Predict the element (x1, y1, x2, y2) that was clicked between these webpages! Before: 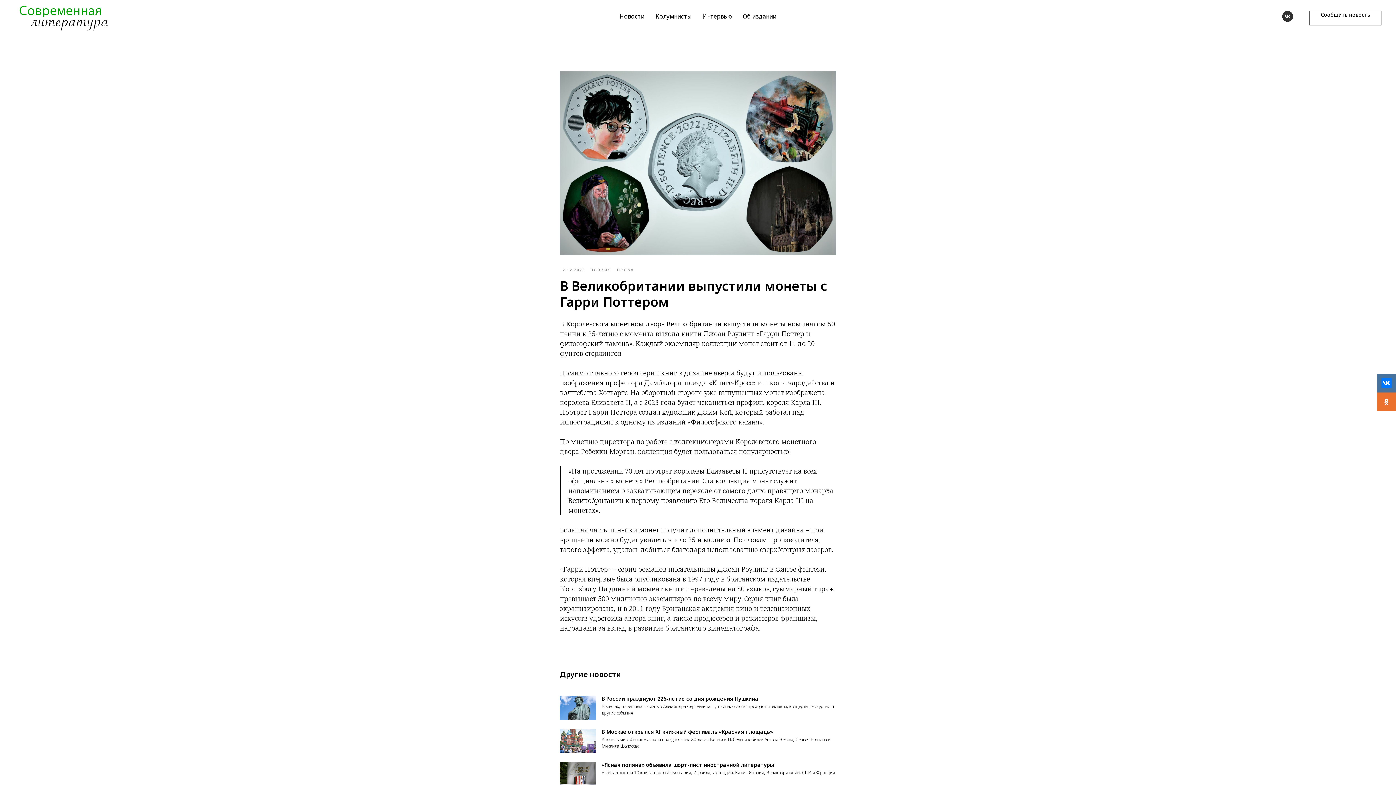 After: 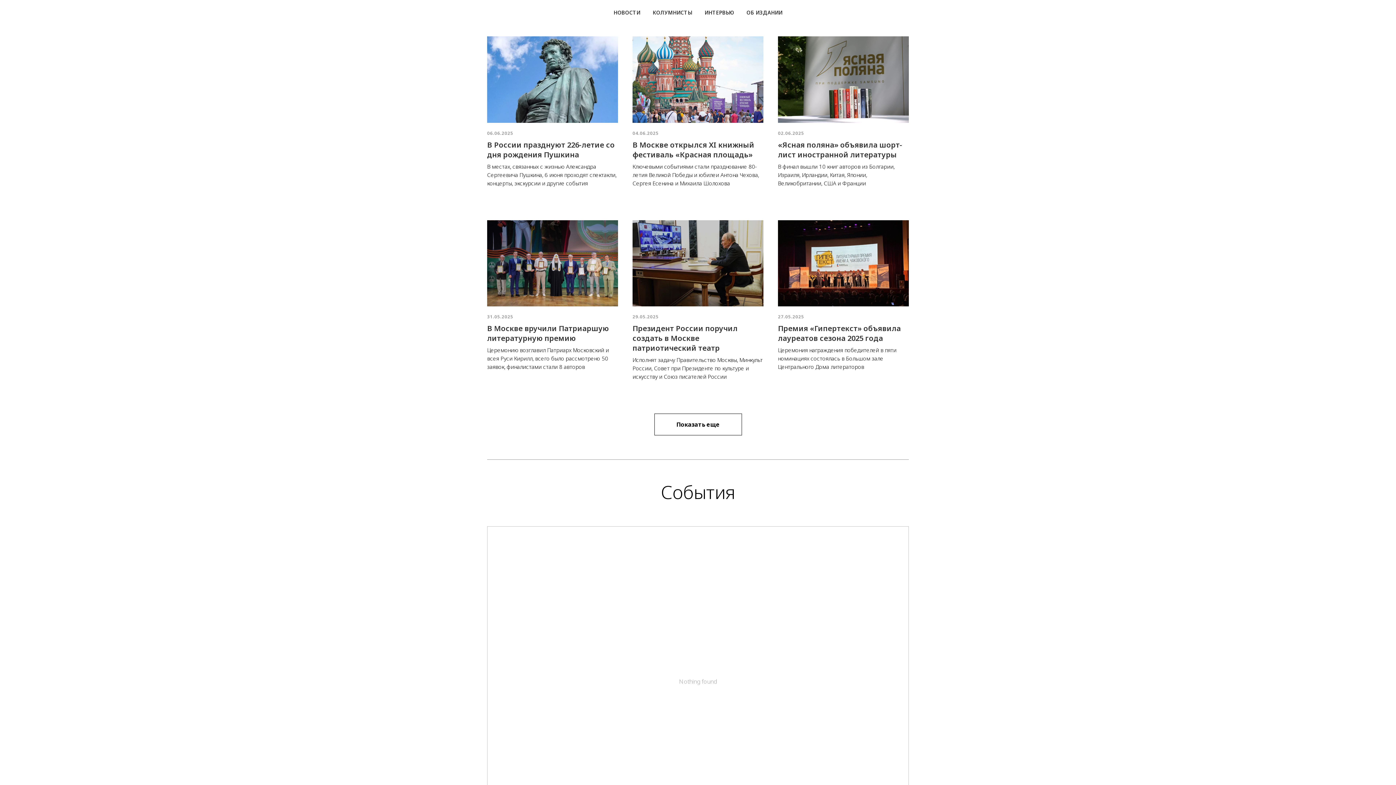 Action: label: ПРОЗА bbox: (617, 266, 634, 272)